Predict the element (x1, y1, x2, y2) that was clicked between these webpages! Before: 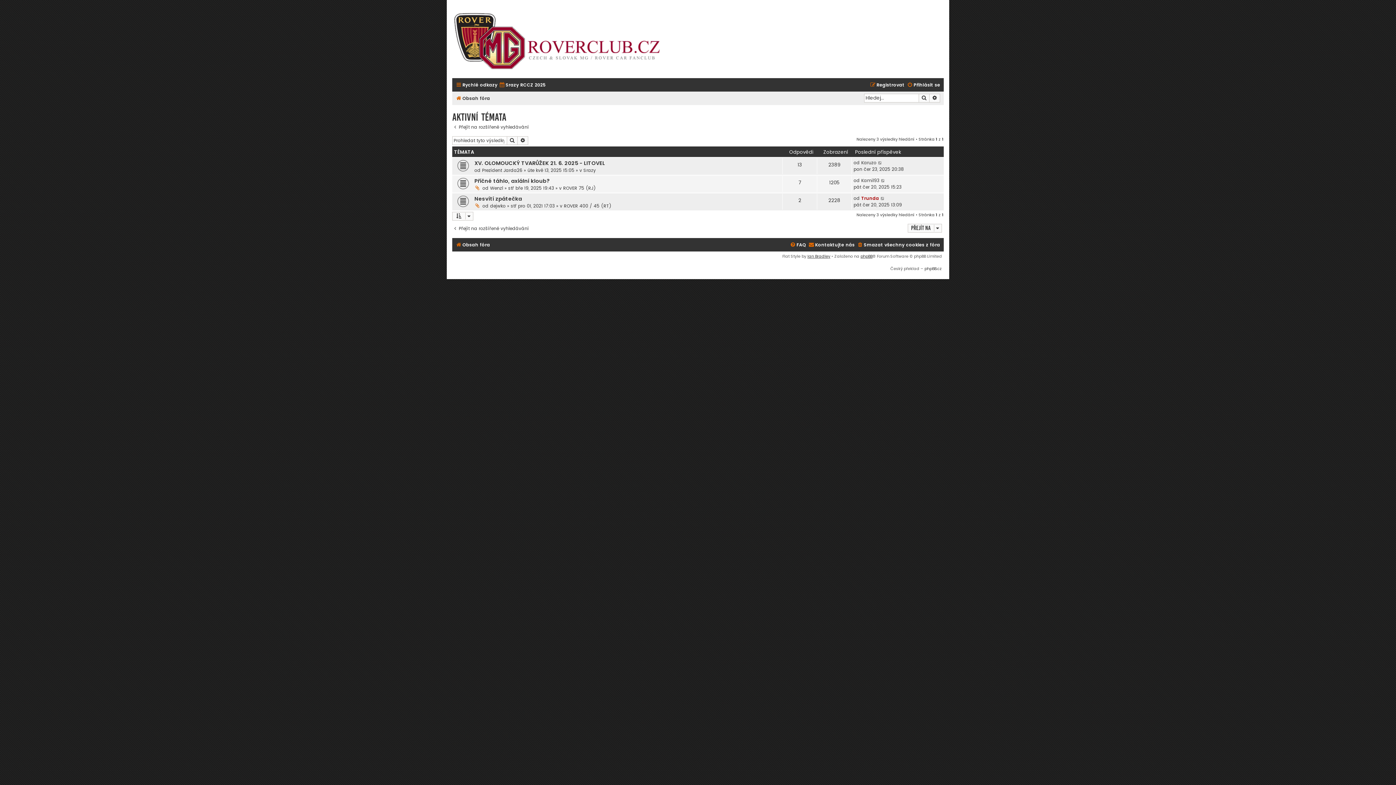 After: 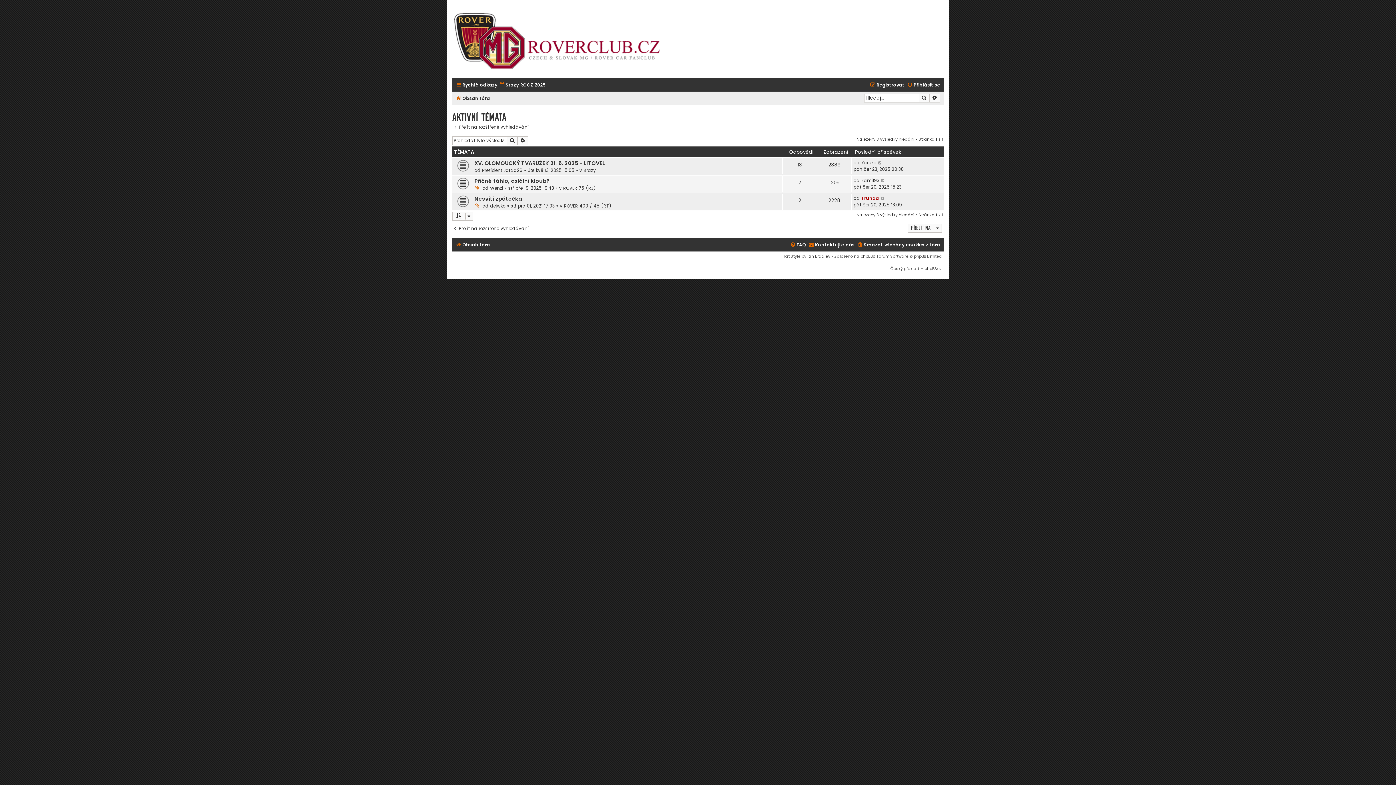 Action: label: Hledat bbox: (506, 136, 517, 145)